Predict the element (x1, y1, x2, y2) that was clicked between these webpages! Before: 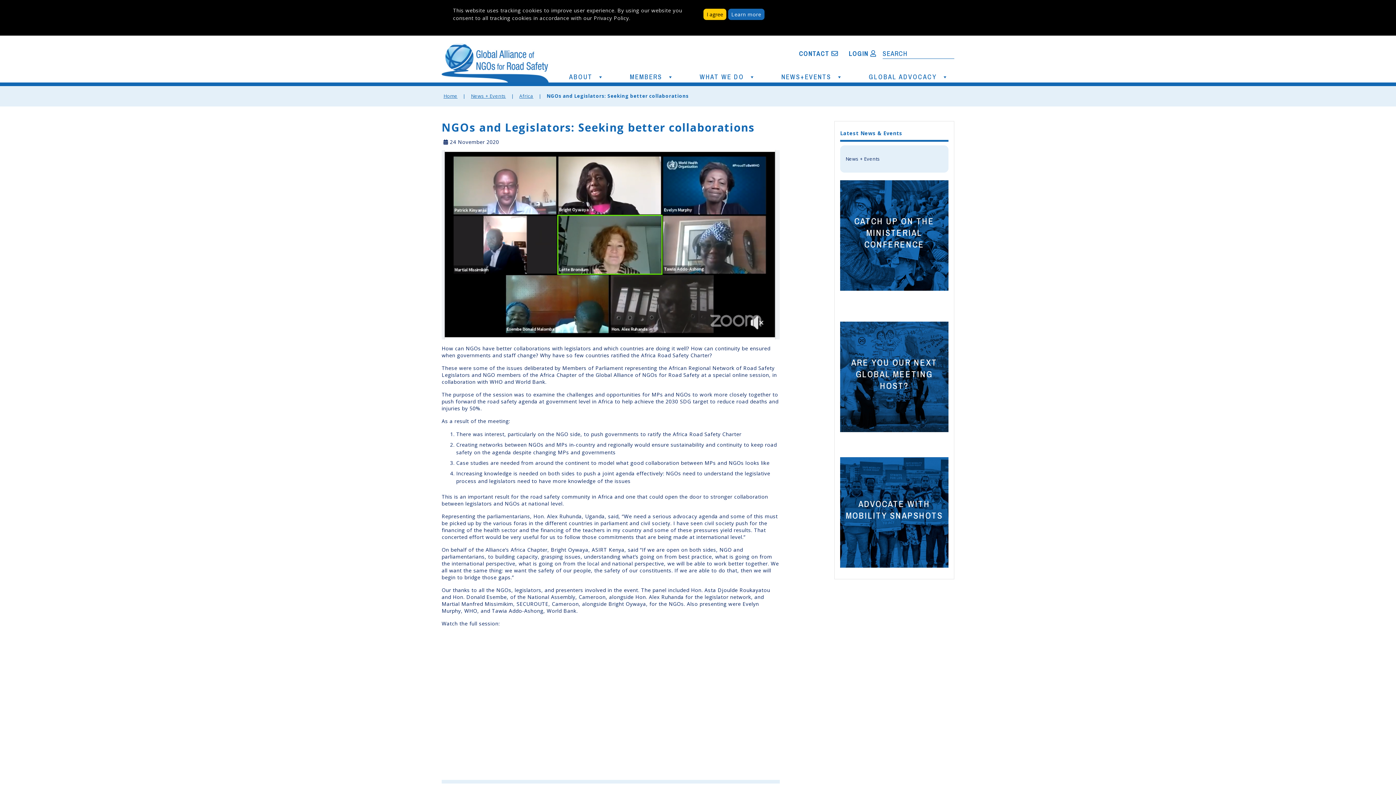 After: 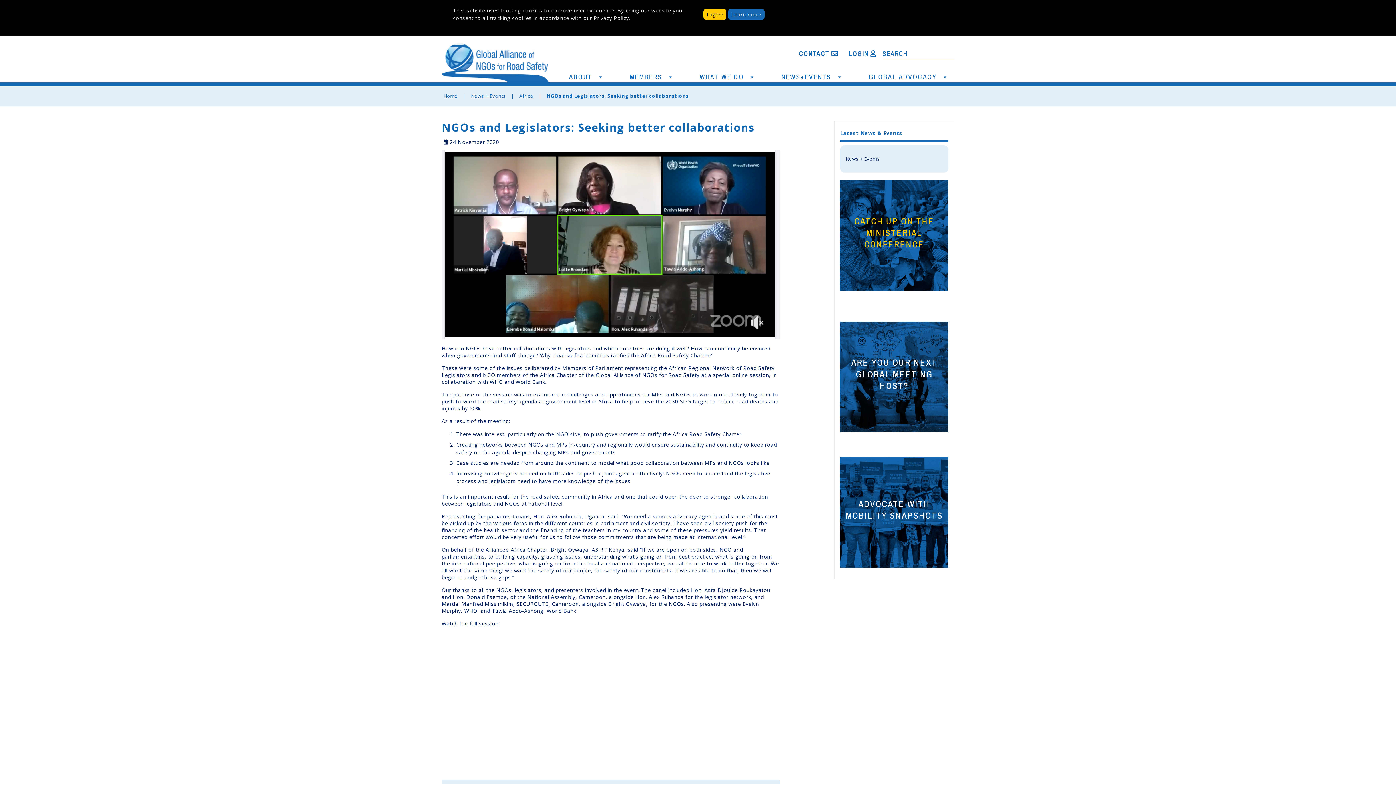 Action: label: CATCH UP ON THE MINISTERIAL CONFERENCE bbox: (854, 215, 934, 250)